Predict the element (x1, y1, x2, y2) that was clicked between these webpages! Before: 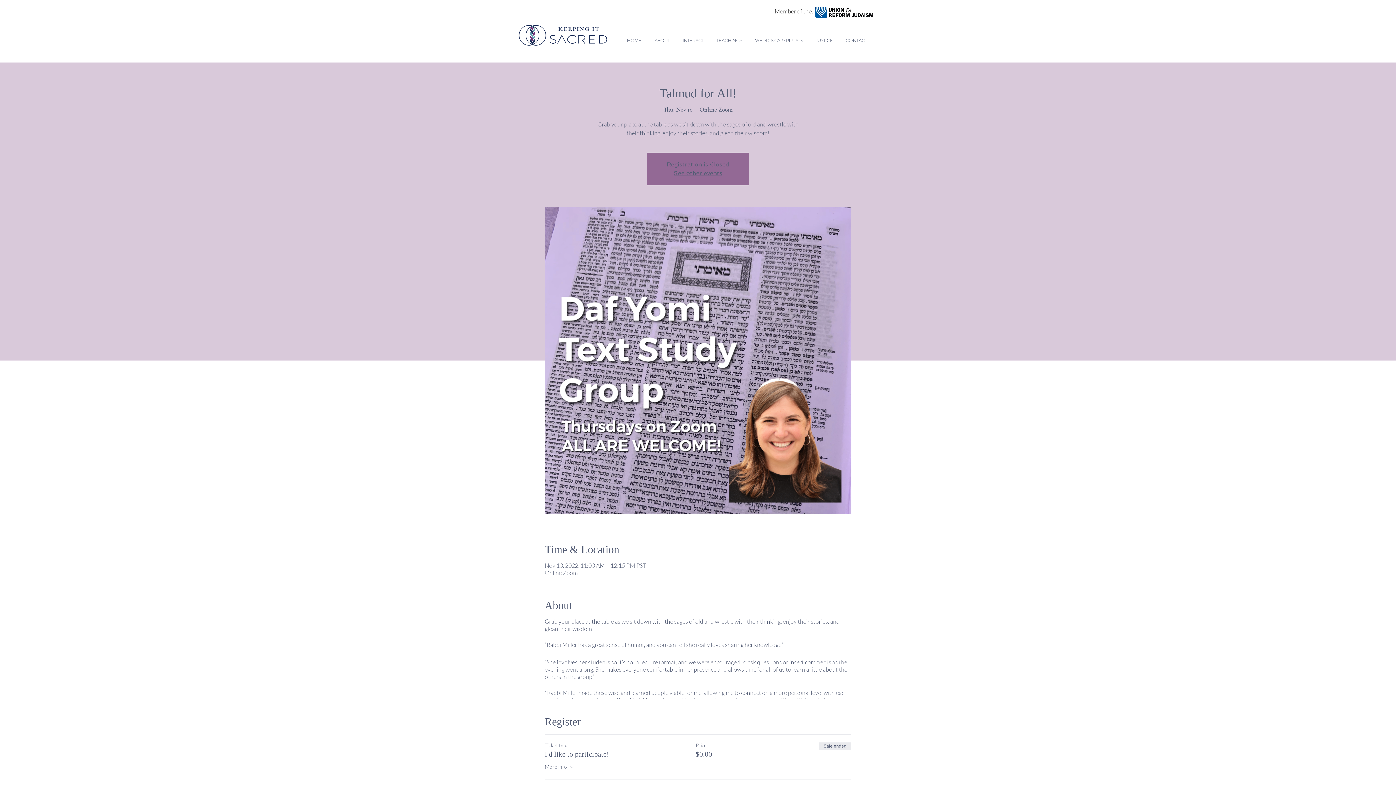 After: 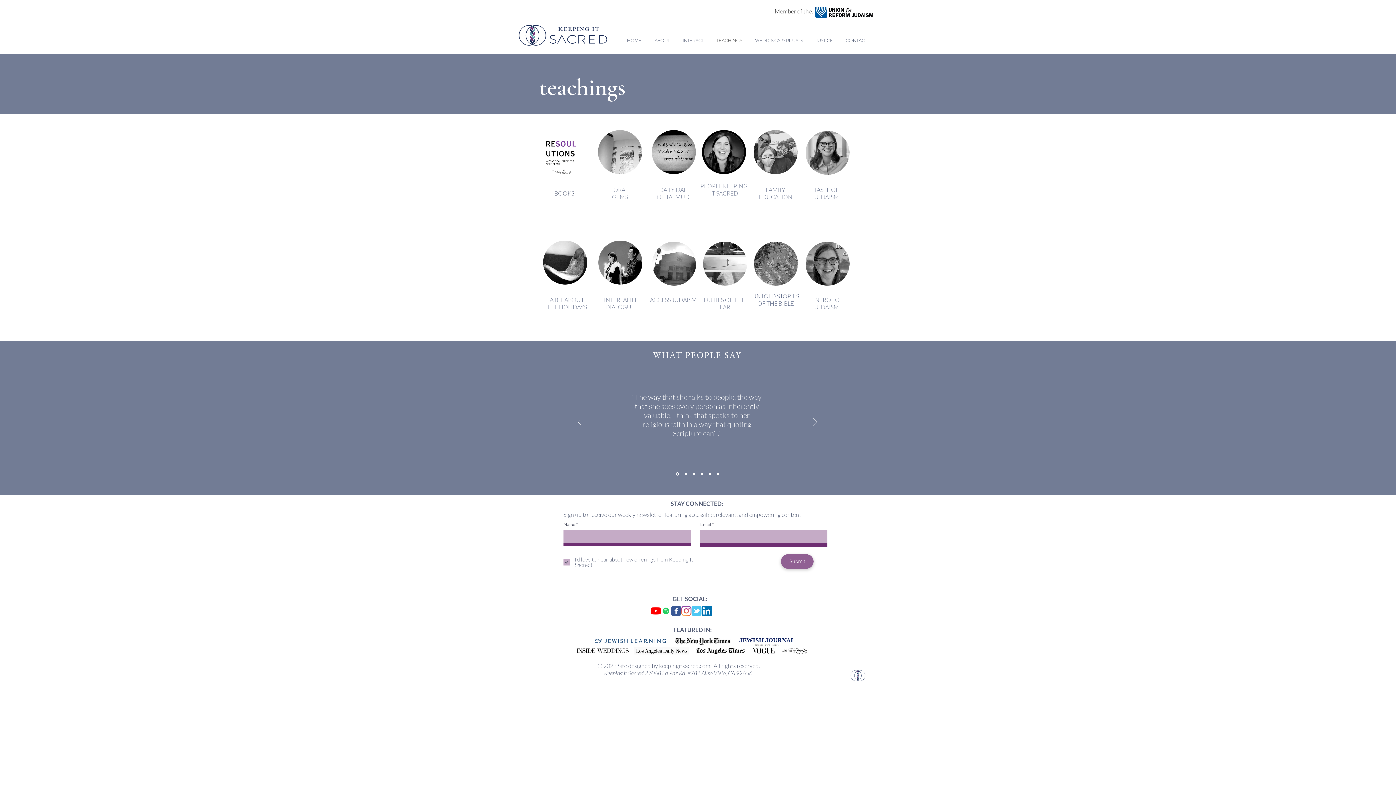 Action: bbox: (710, 32, 748, 48) label: TEACHINGS